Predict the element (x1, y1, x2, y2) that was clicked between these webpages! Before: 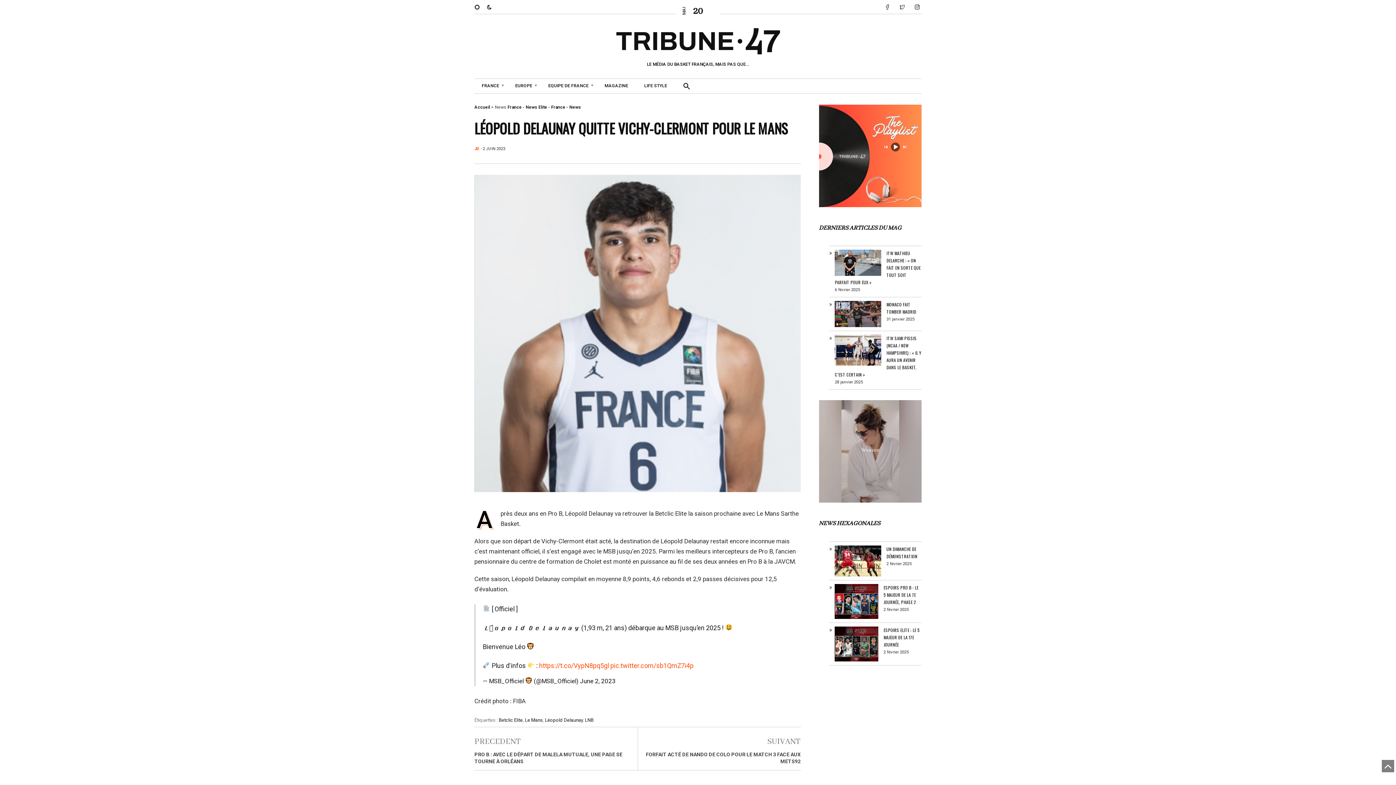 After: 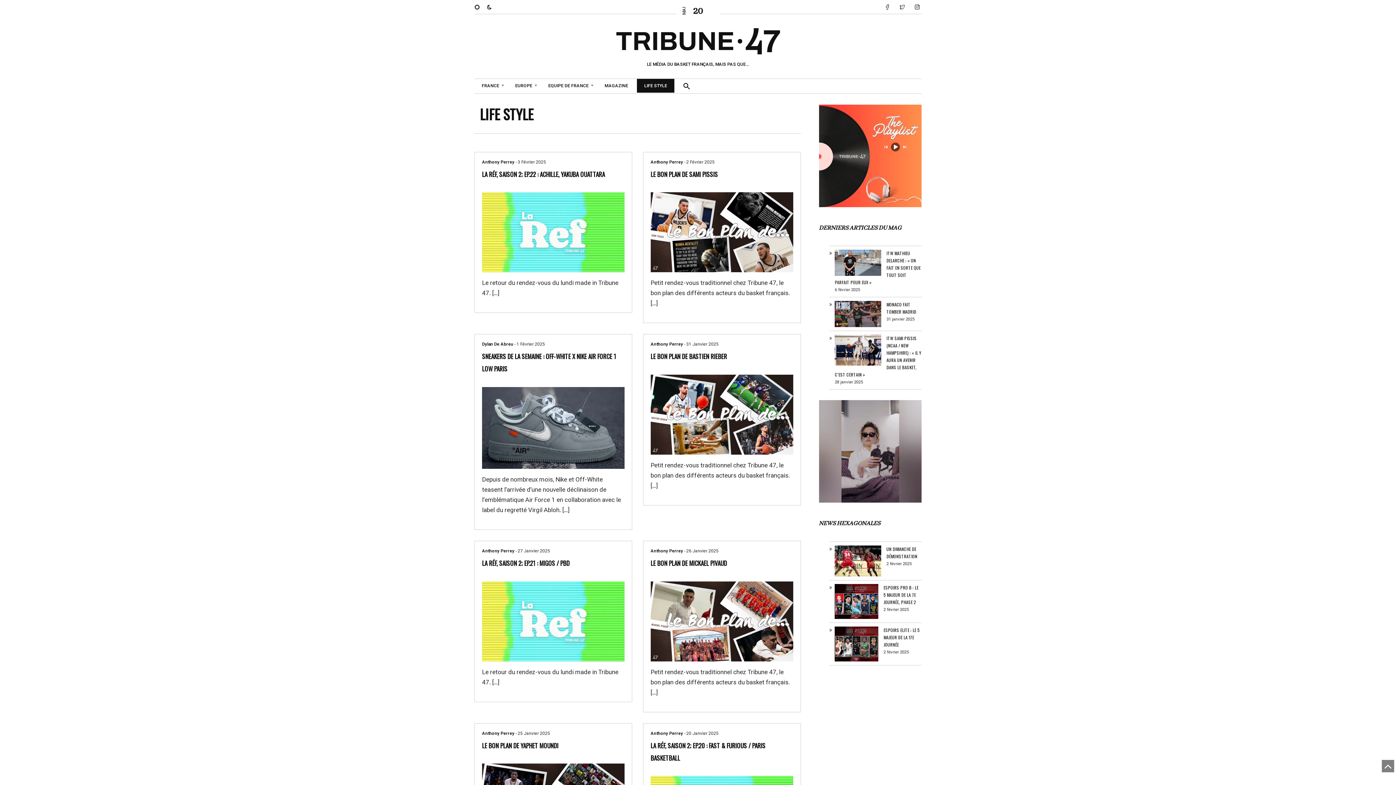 Action: label: LIFE STYLE bbox: (637, 78, 674, 92)